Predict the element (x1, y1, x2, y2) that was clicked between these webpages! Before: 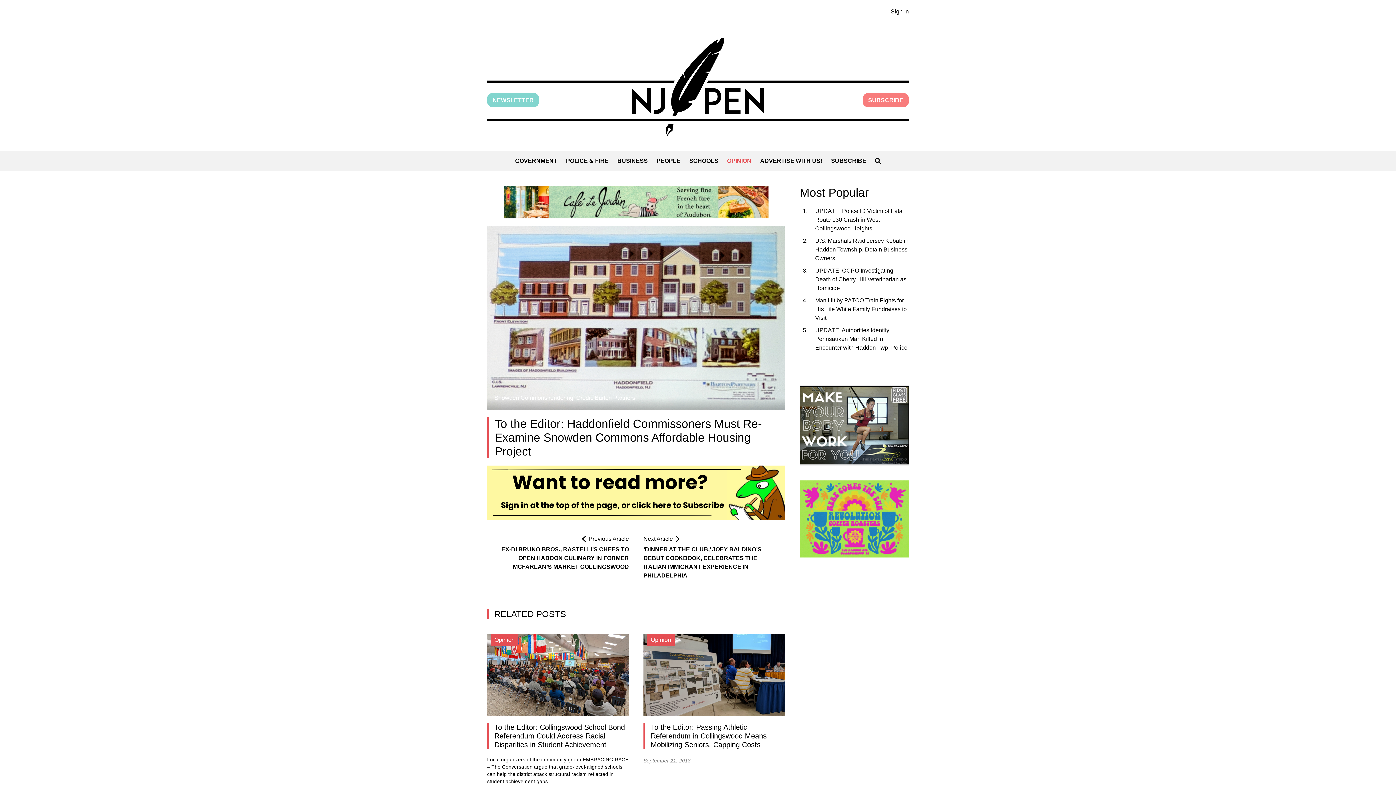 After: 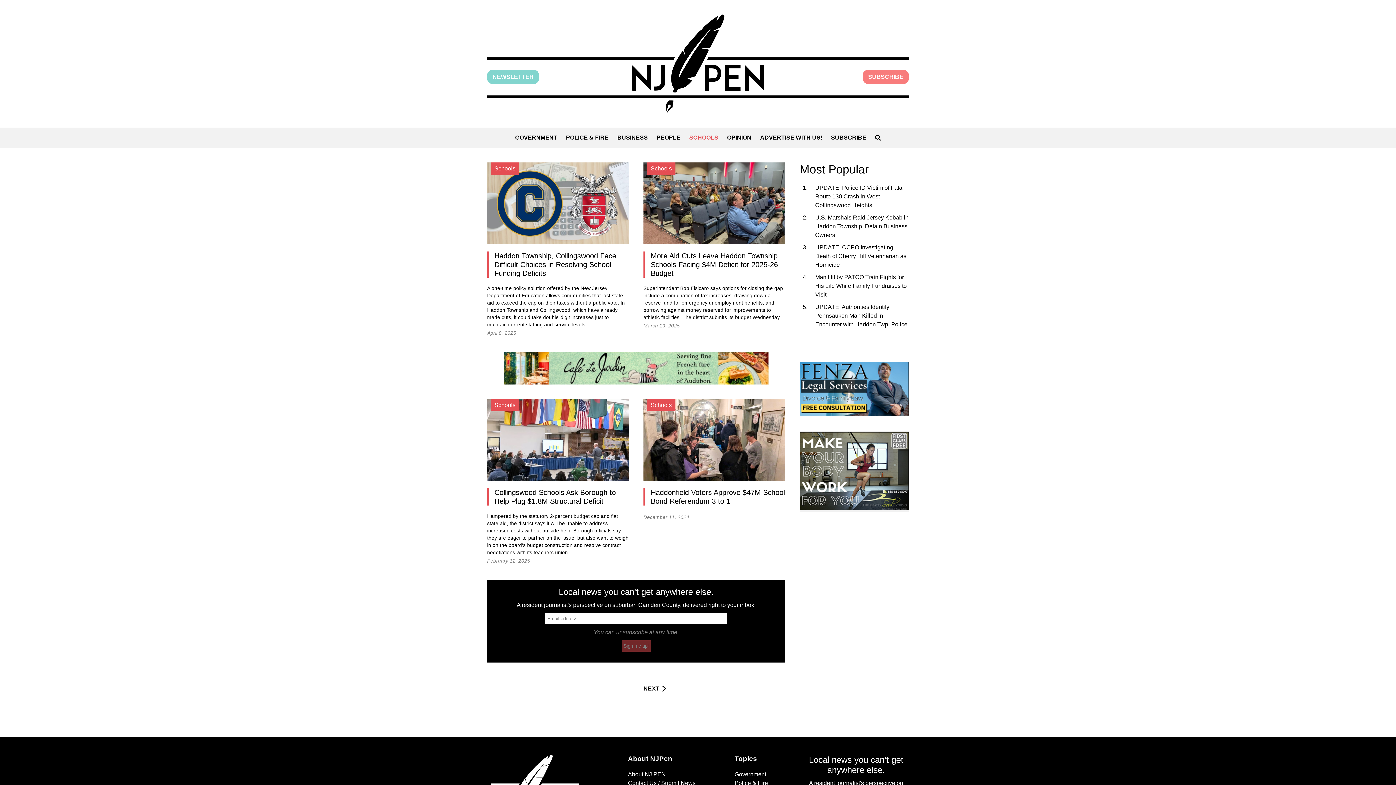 Action: label: SCHOOLS bbox: (685, 150, 722, 171)